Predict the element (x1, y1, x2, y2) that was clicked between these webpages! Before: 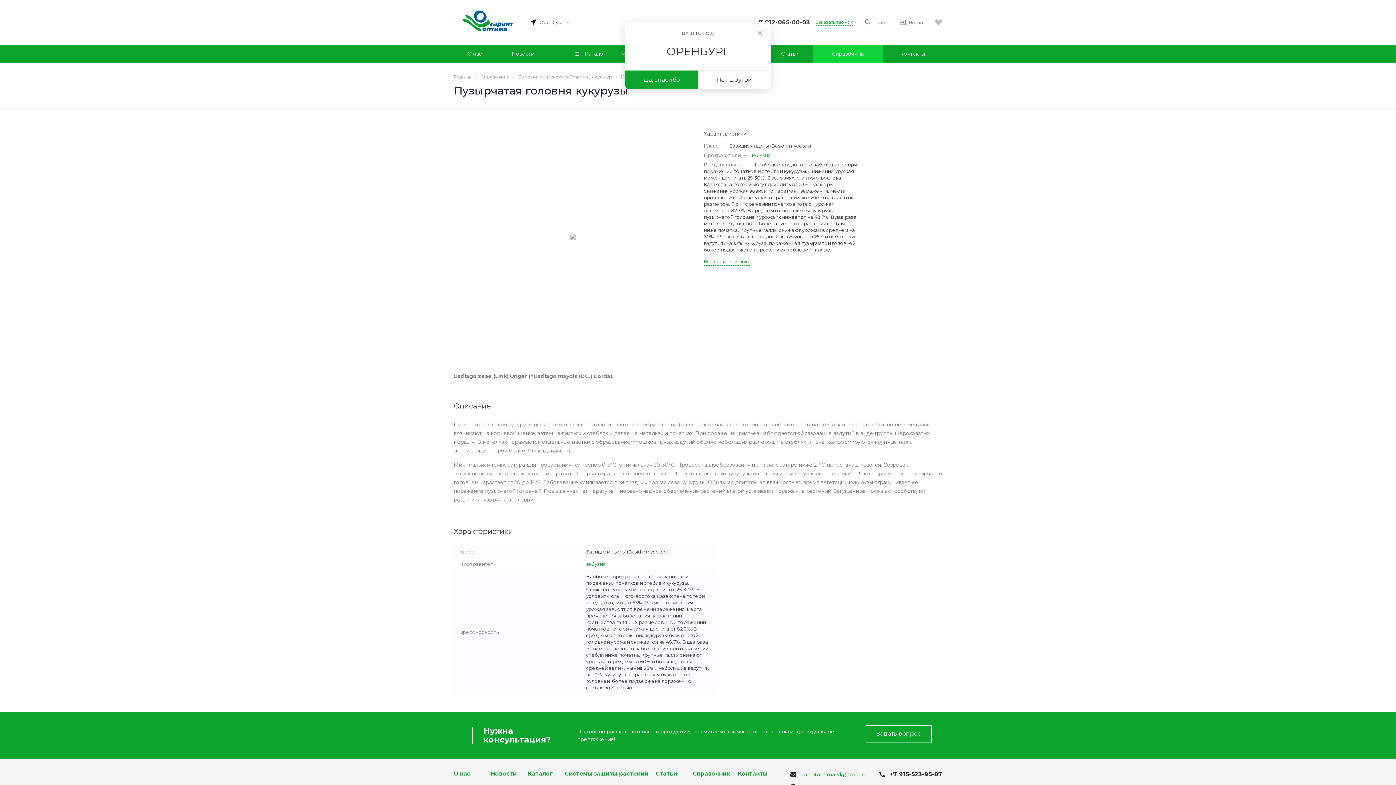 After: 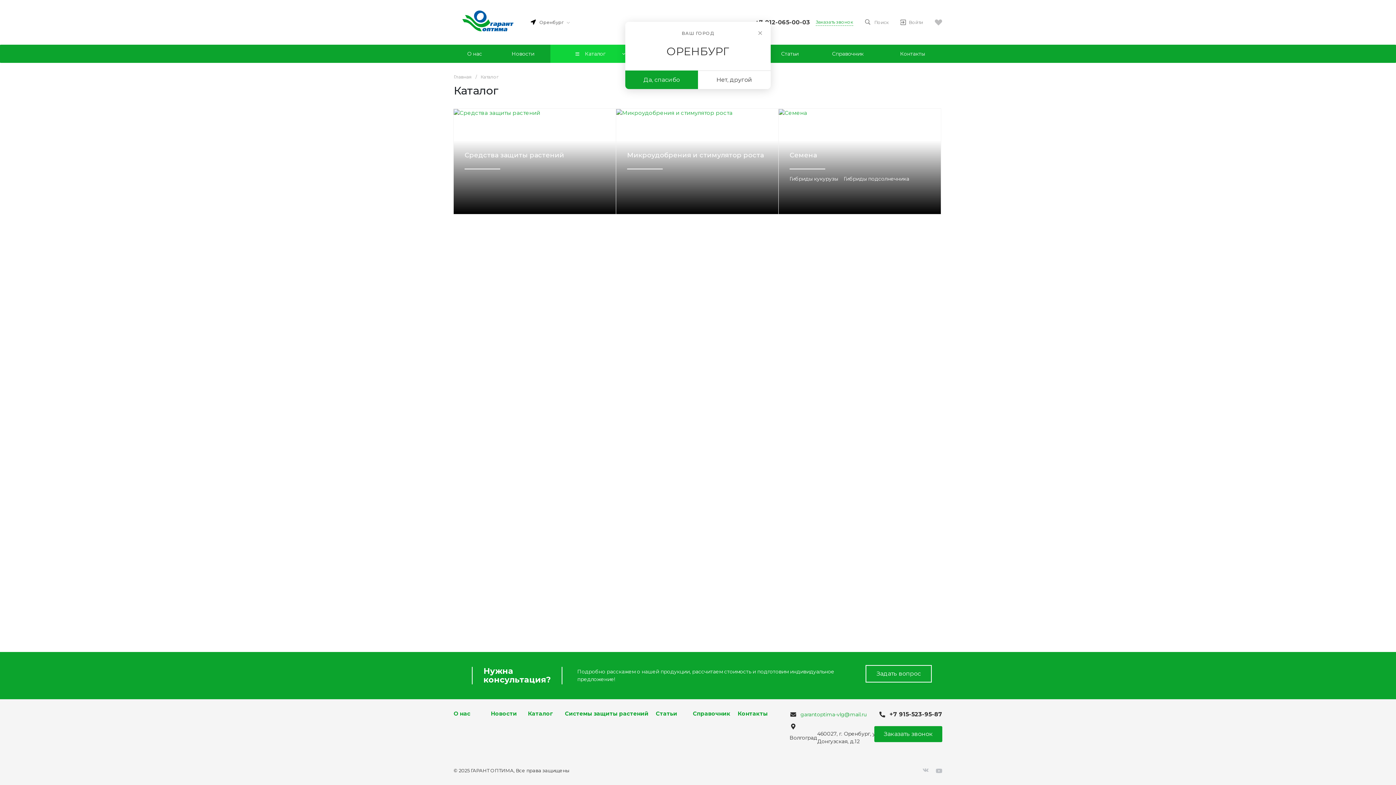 Action: label: Каталог bbox: (550, 44, 632, 62)